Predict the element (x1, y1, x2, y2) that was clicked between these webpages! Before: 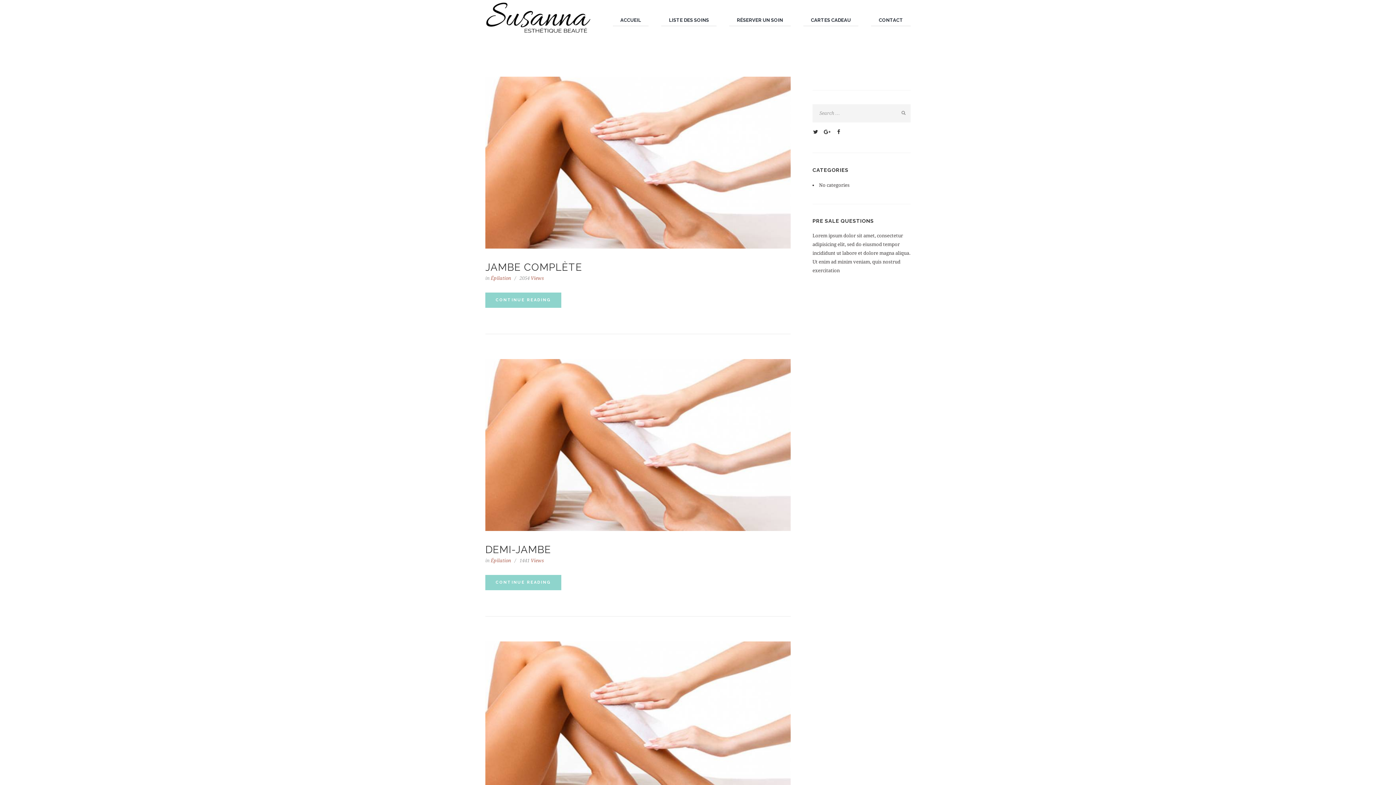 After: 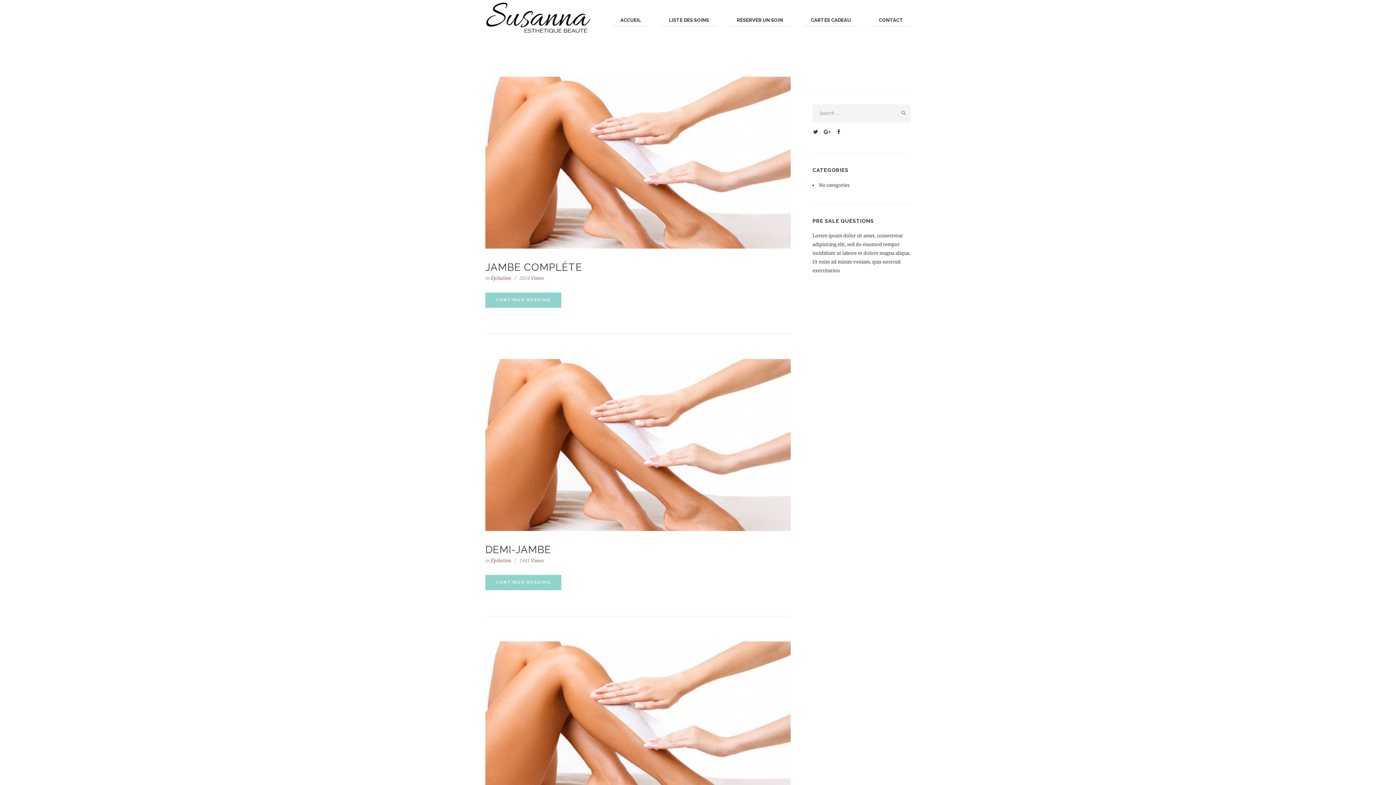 Action: bbox: (490, 558, 511, 563) label: Épilation